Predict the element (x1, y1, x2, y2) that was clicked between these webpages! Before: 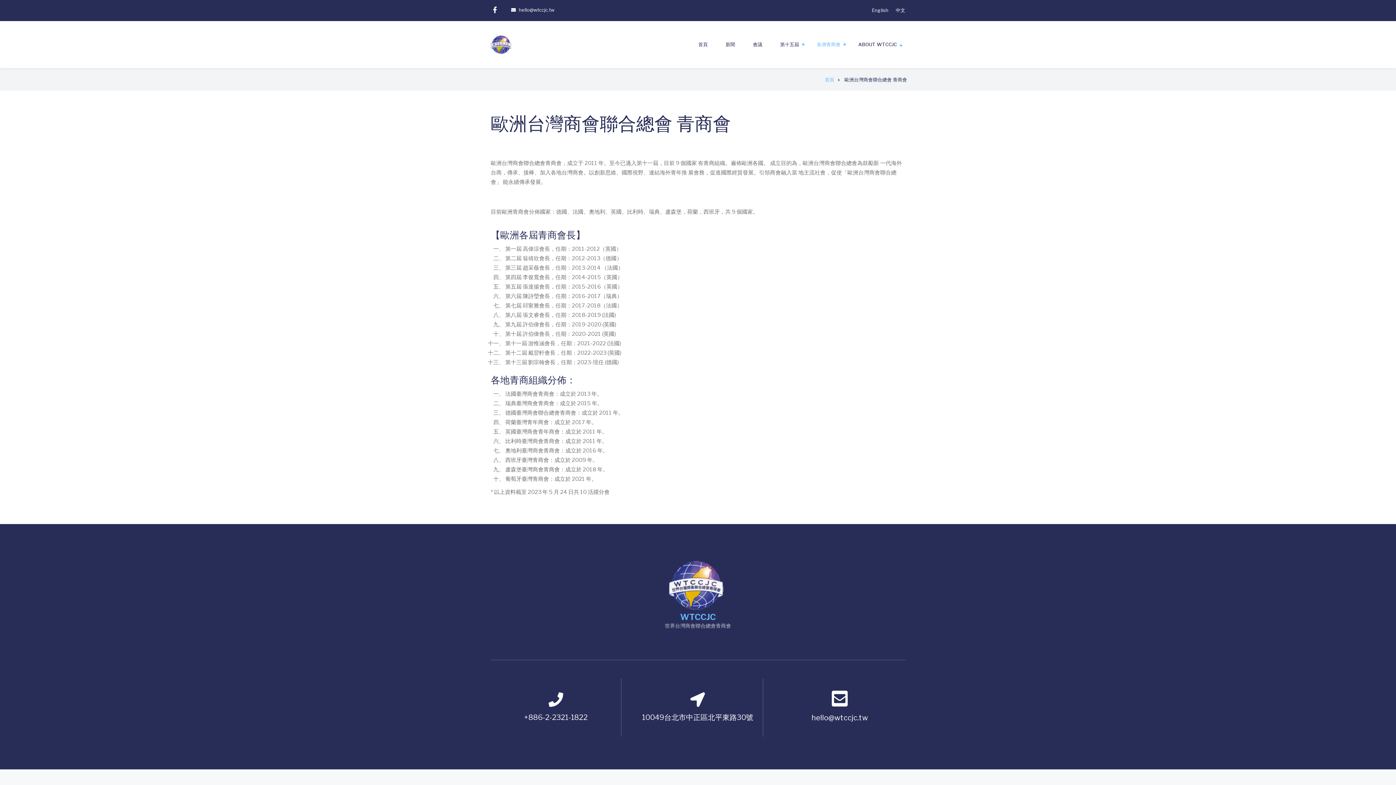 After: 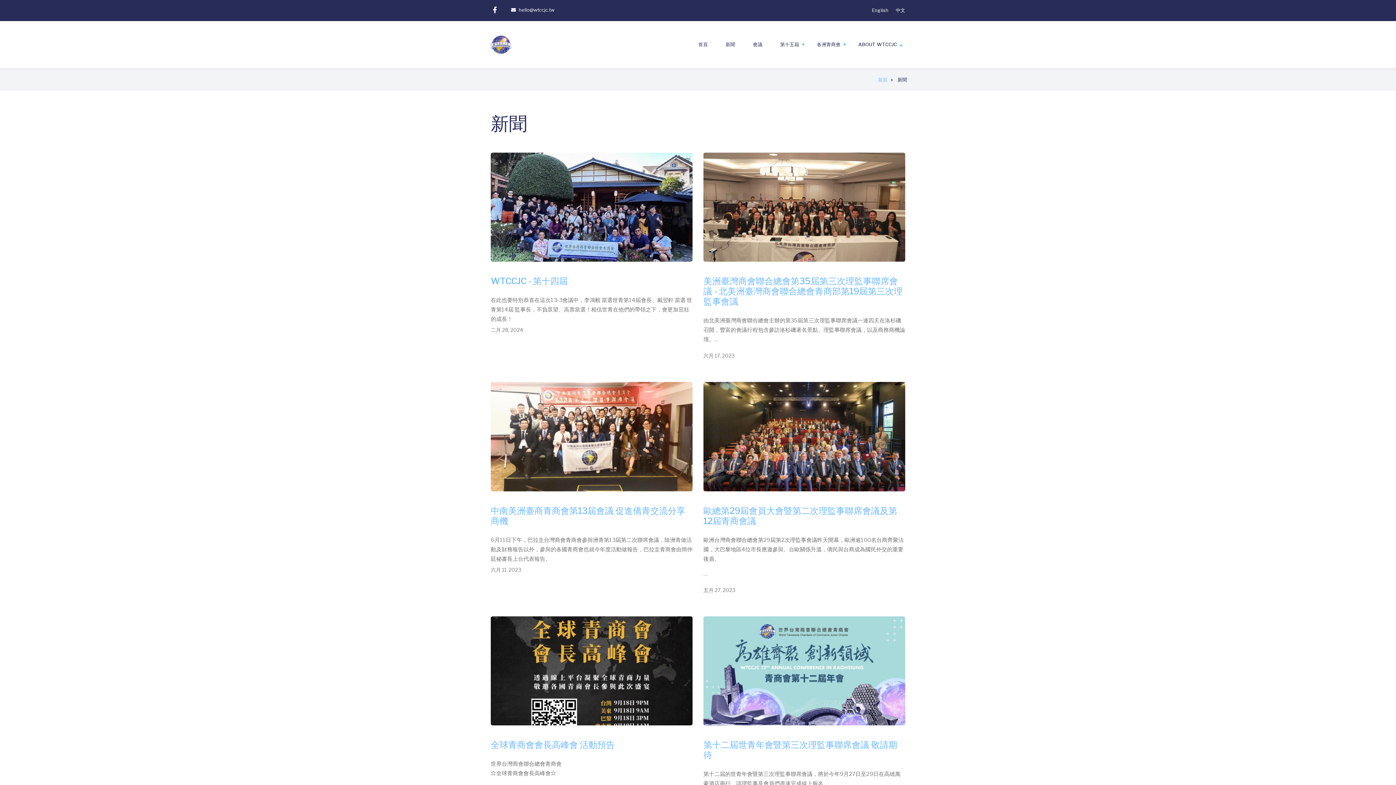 Action: bbox: (719, 39, 741, 49) label: 新聞